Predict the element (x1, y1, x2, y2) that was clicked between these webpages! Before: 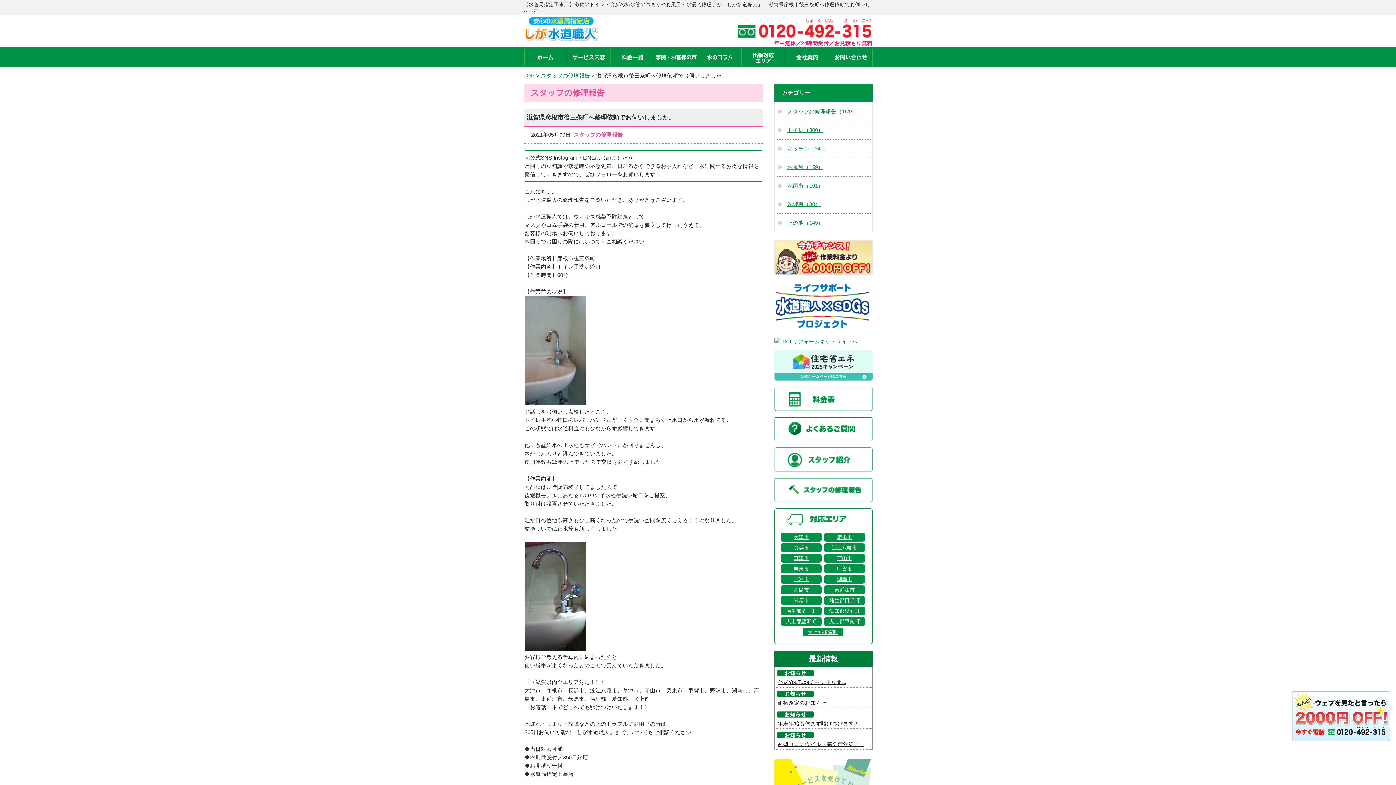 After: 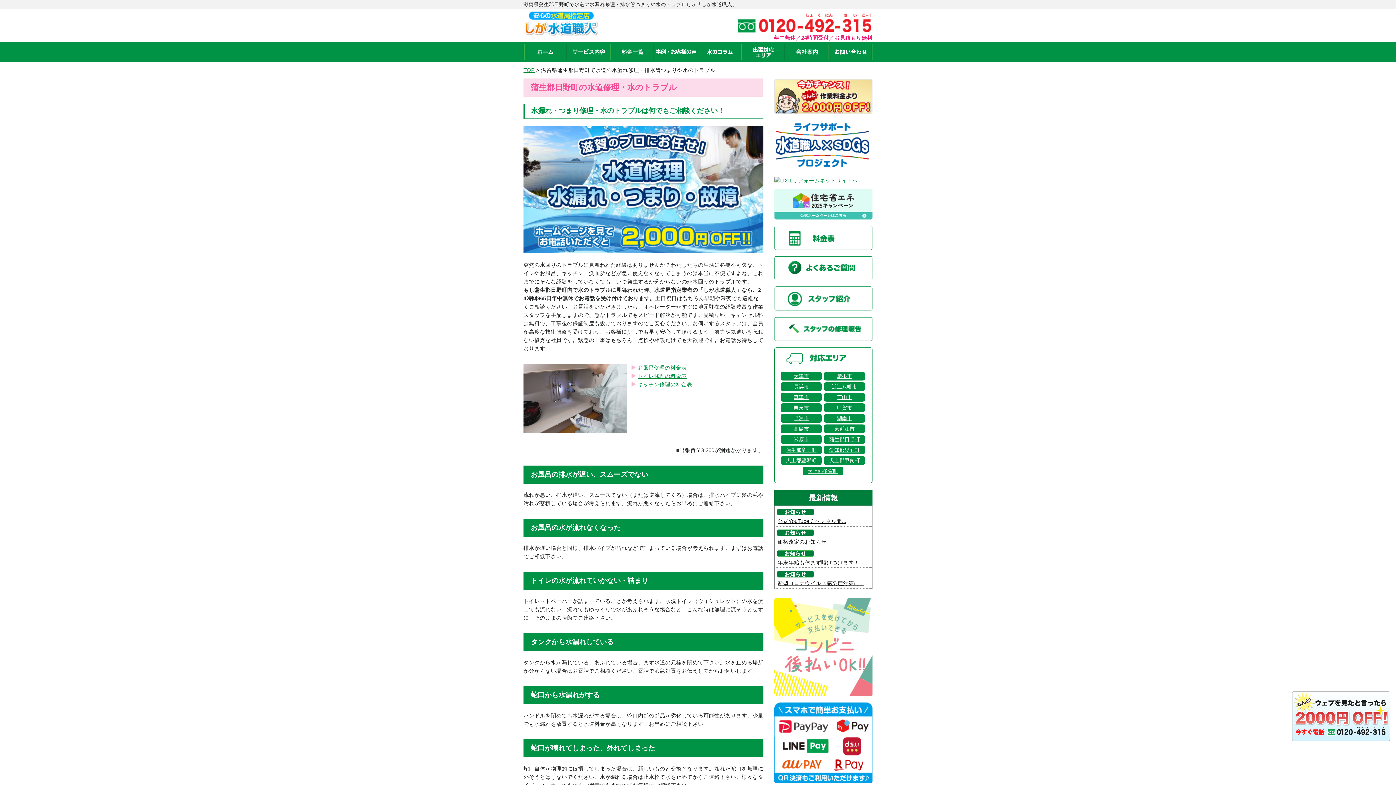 Action: label: 蒲生郡日野町 bbox: (824, 596, 865, 605)